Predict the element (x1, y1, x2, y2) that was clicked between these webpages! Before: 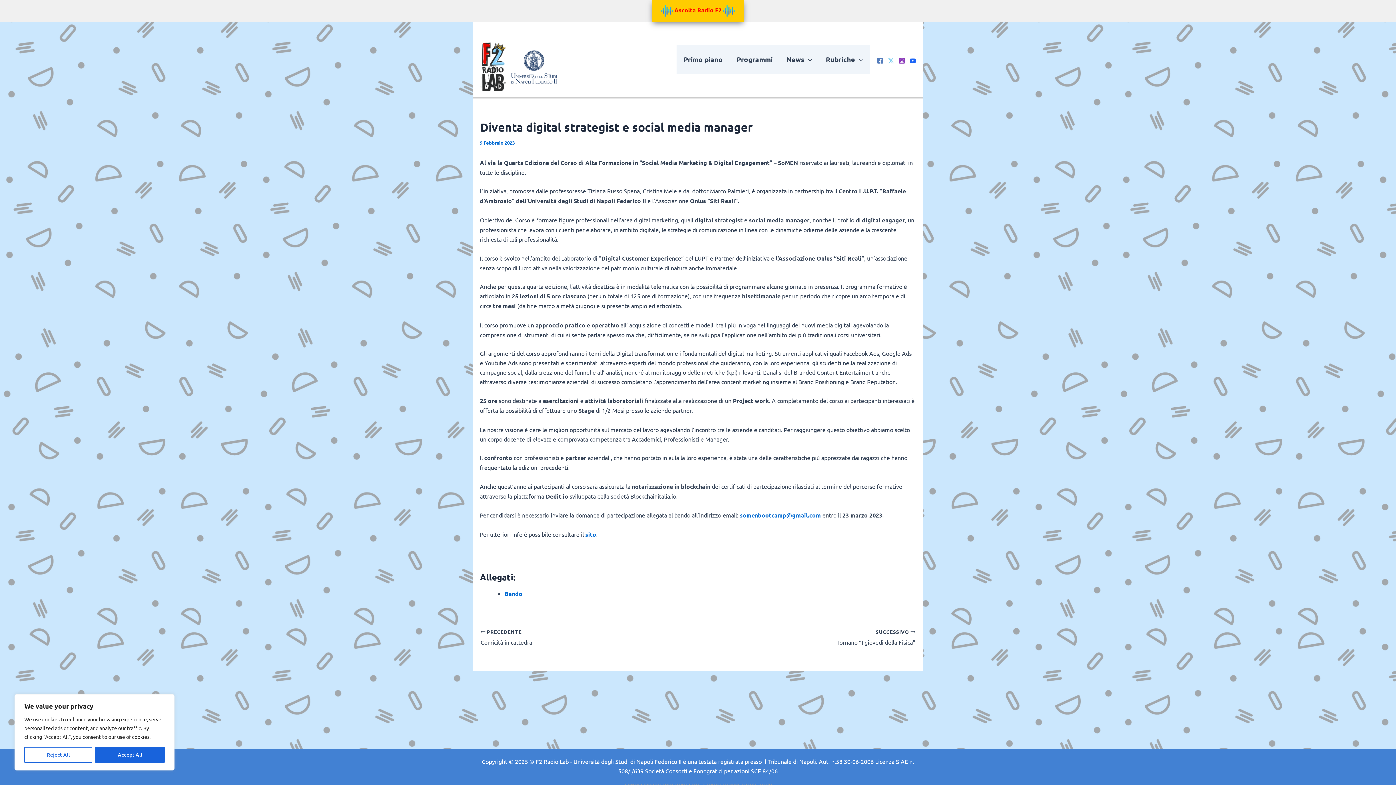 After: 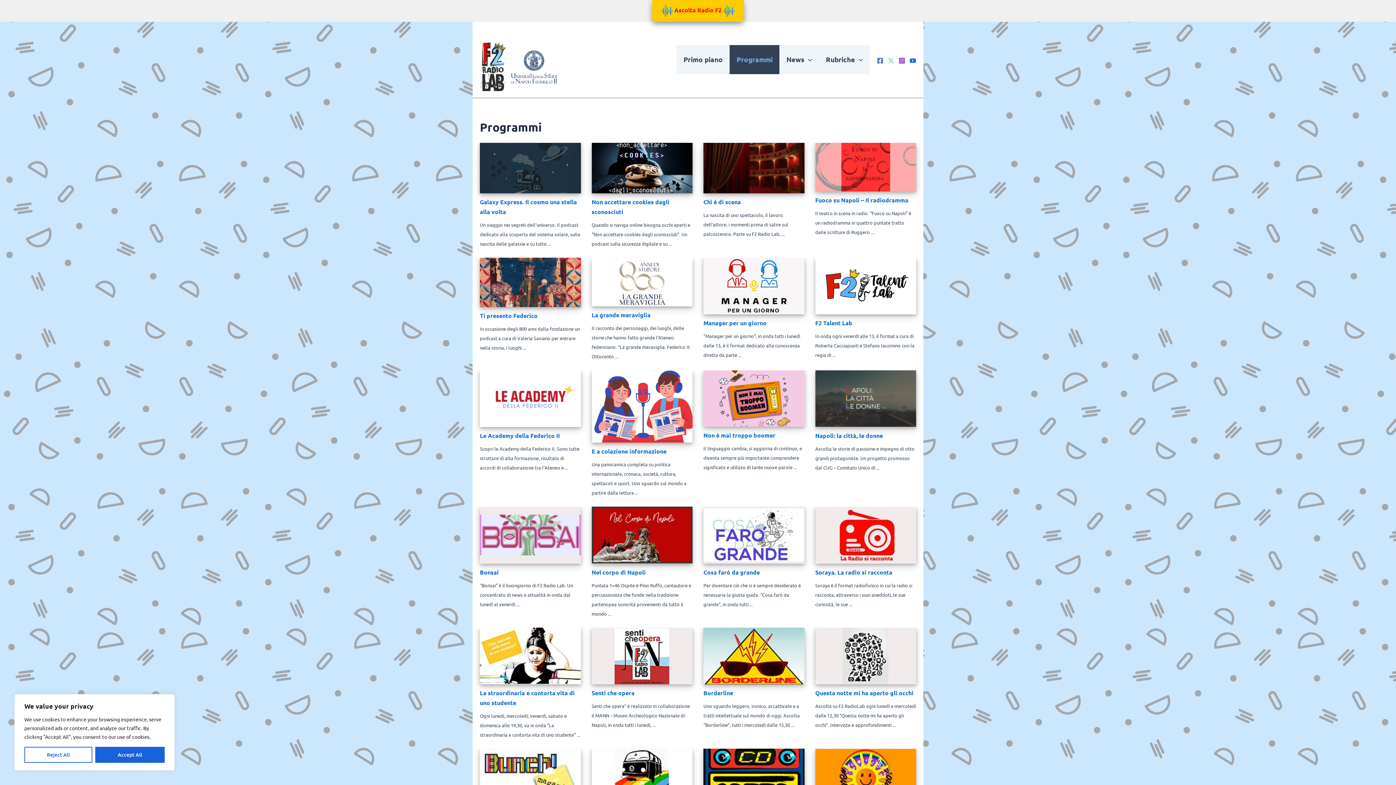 Action: label: Programmi bbox: (729, 45, 779, 74)